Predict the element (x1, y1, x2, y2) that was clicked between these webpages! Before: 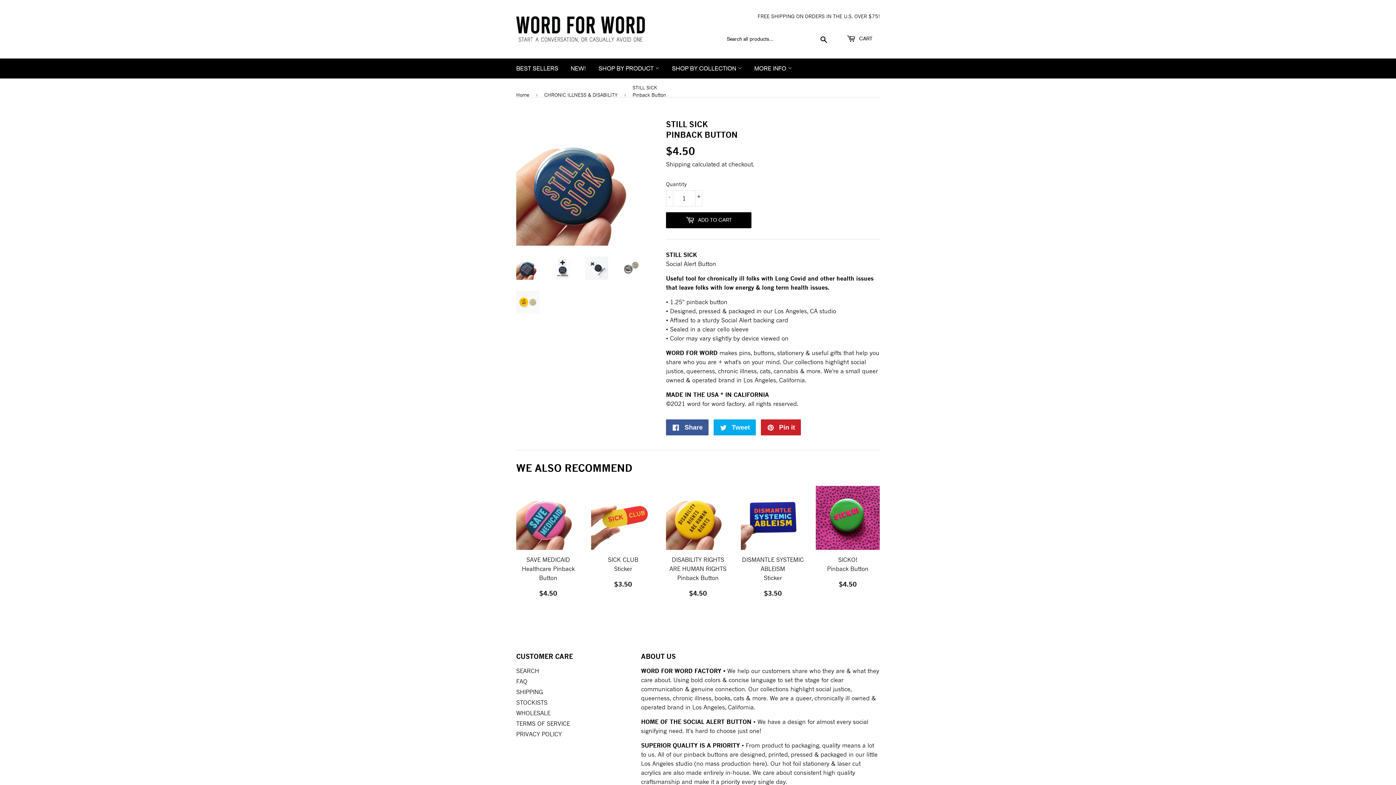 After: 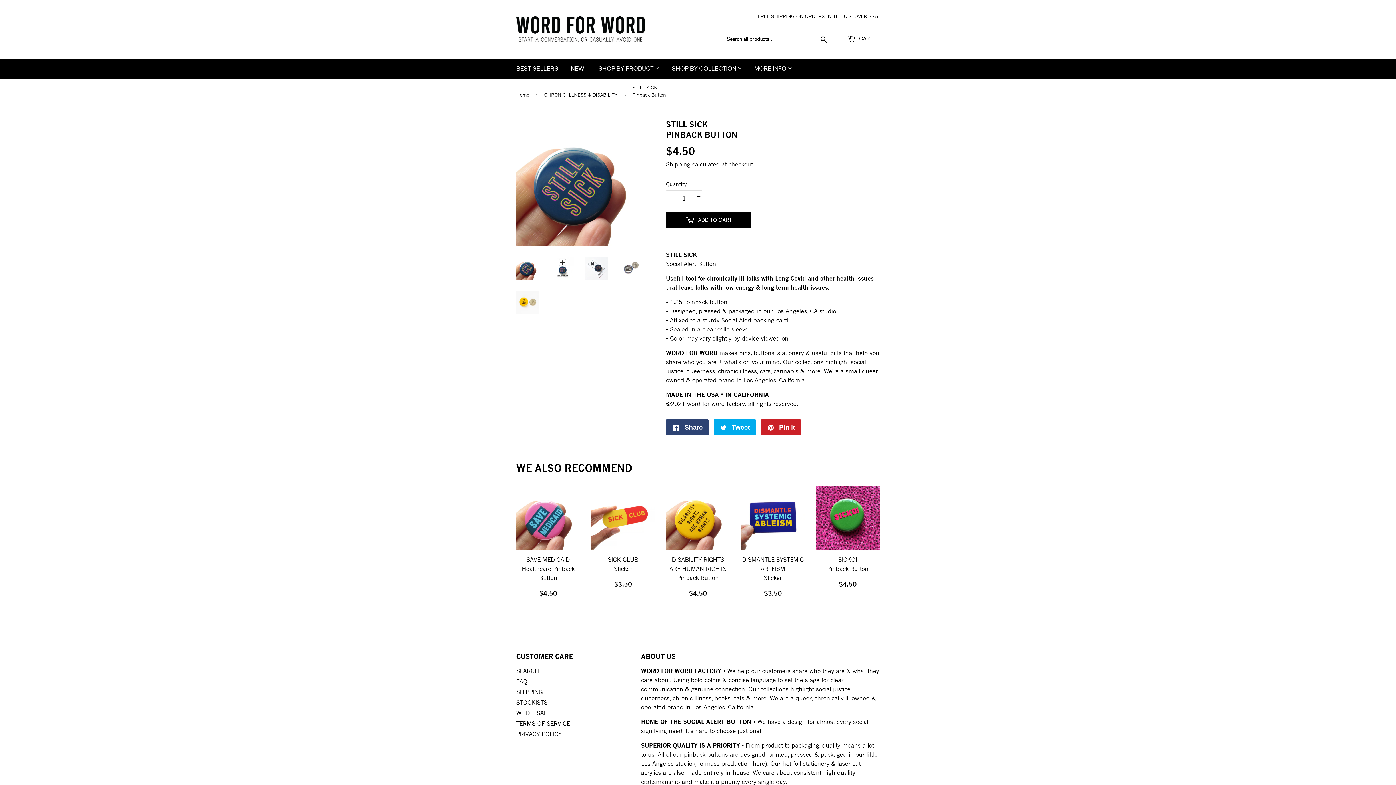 Action: bbox: (666, 419, 708, 435) label:  Share
Share on Facebook